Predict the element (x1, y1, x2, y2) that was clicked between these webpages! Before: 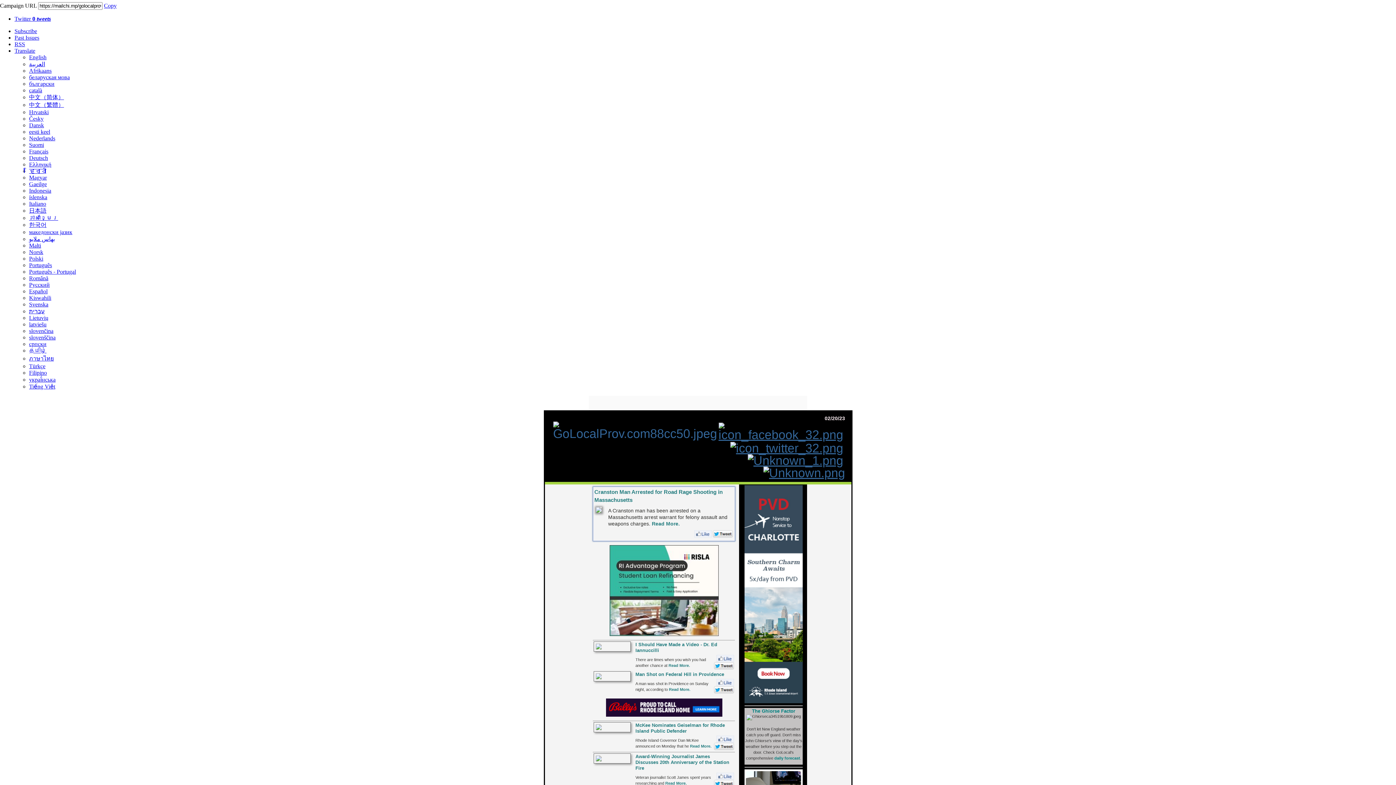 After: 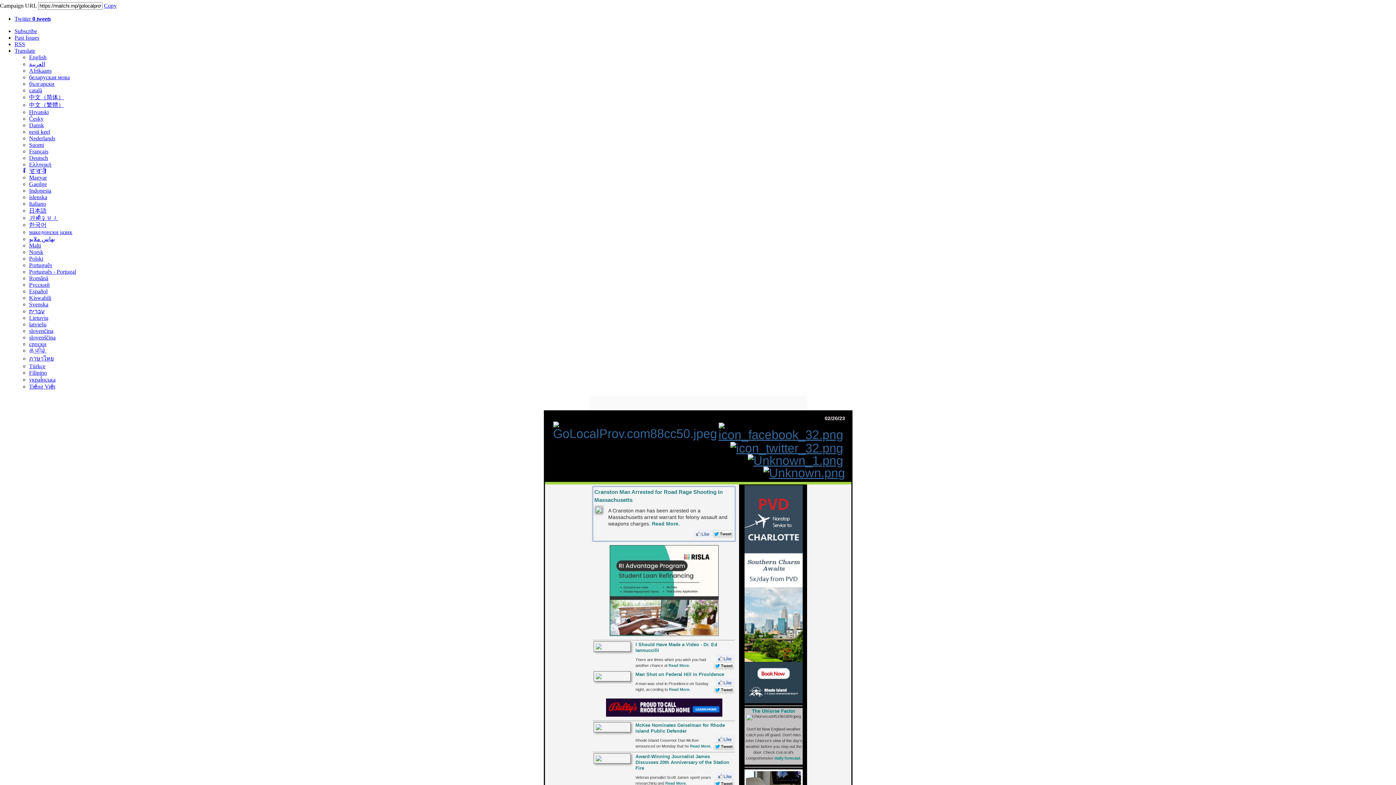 Action: label: Twitter 0 tweets bbox: (14, 15, 50, 21)